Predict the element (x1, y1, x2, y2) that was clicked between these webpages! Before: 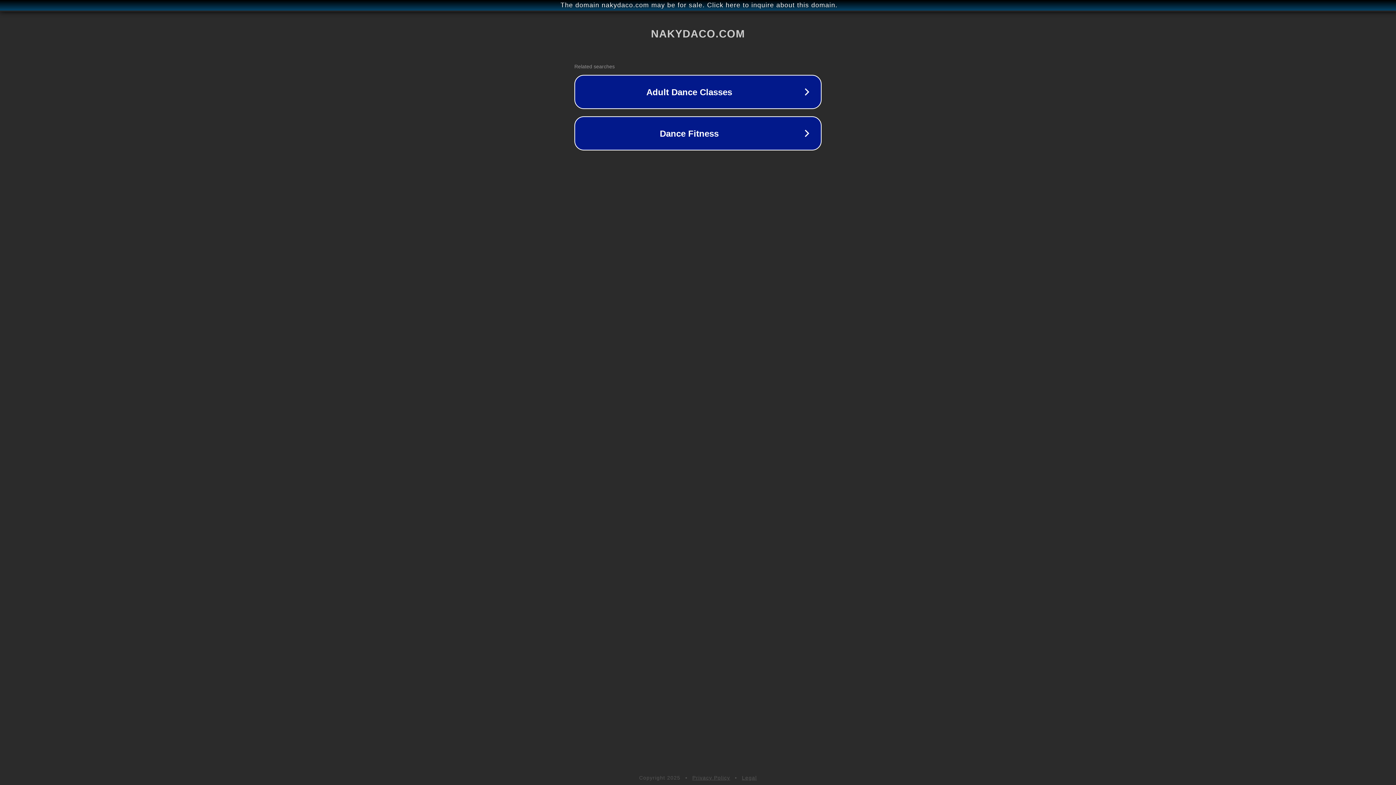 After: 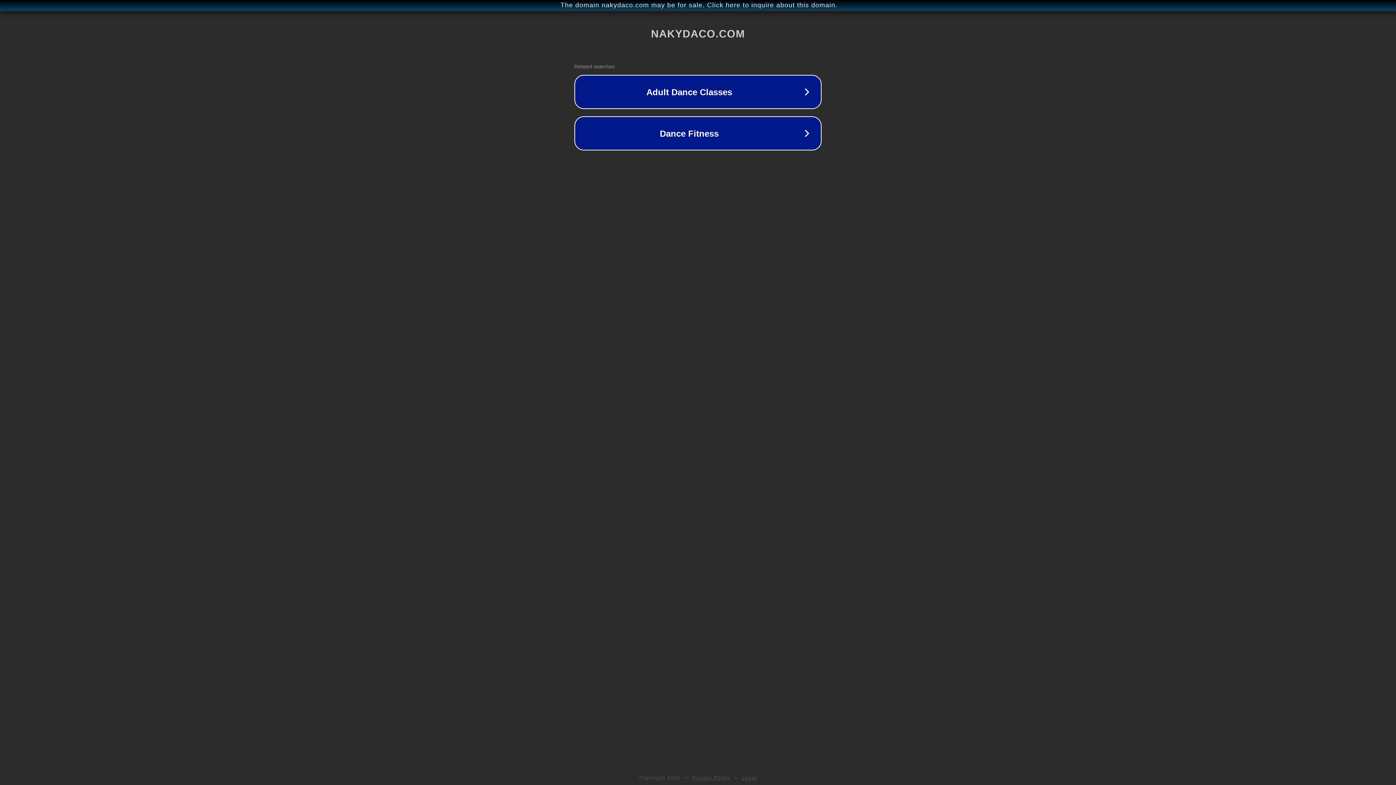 Action: bbox: (692, 775, 730, 781) label: Privacy Policy